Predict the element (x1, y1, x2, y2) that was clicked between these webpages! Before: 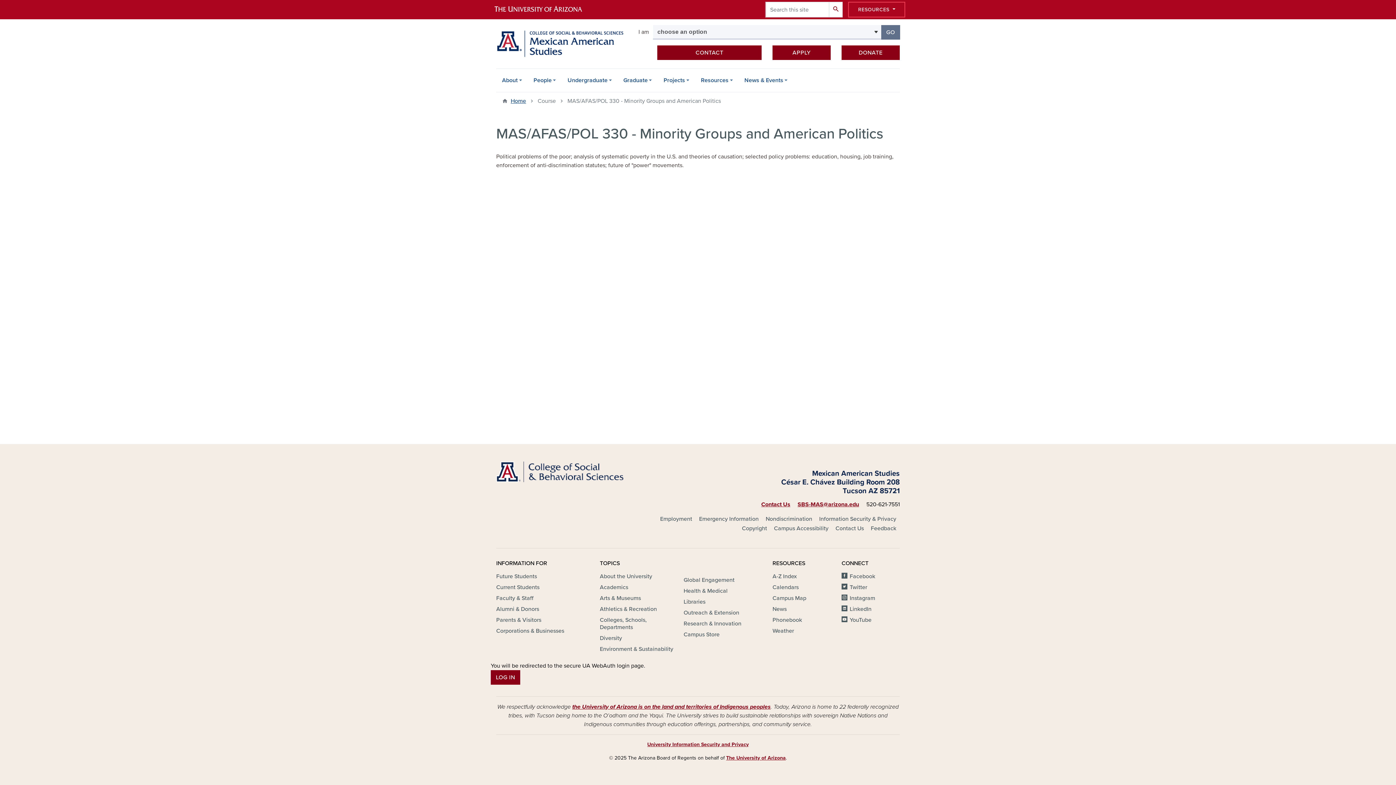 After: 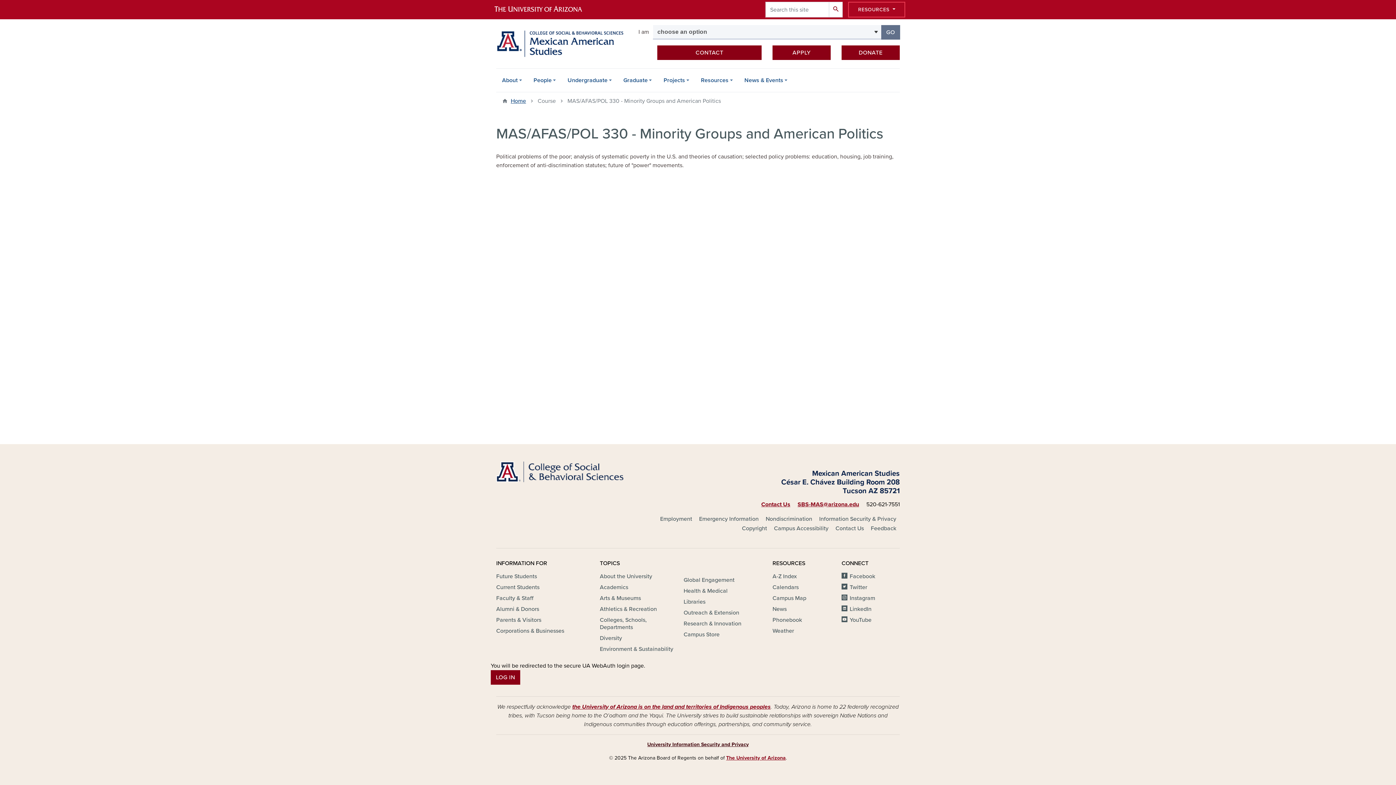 Action: bbox: (647, 741, 748, 748) label: University Information Security and Privacy